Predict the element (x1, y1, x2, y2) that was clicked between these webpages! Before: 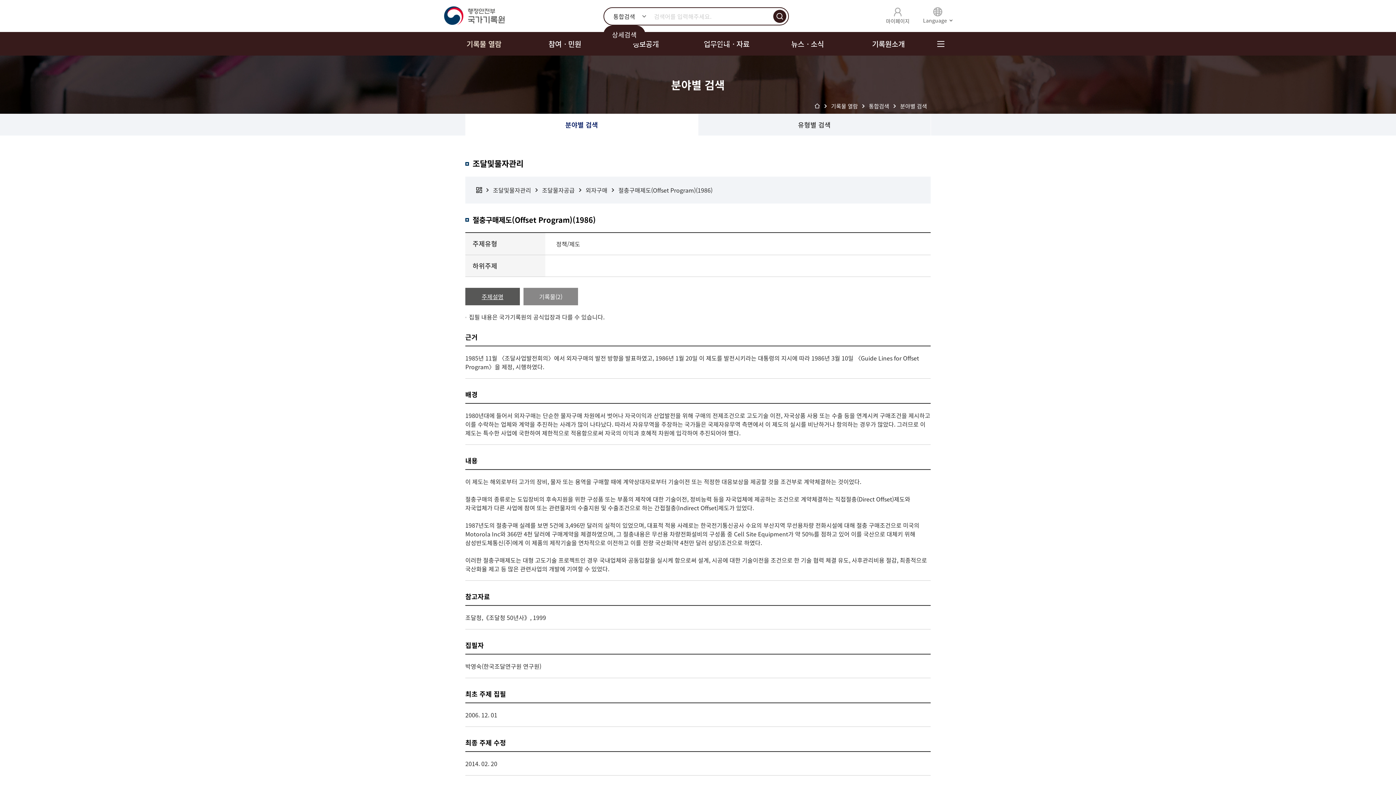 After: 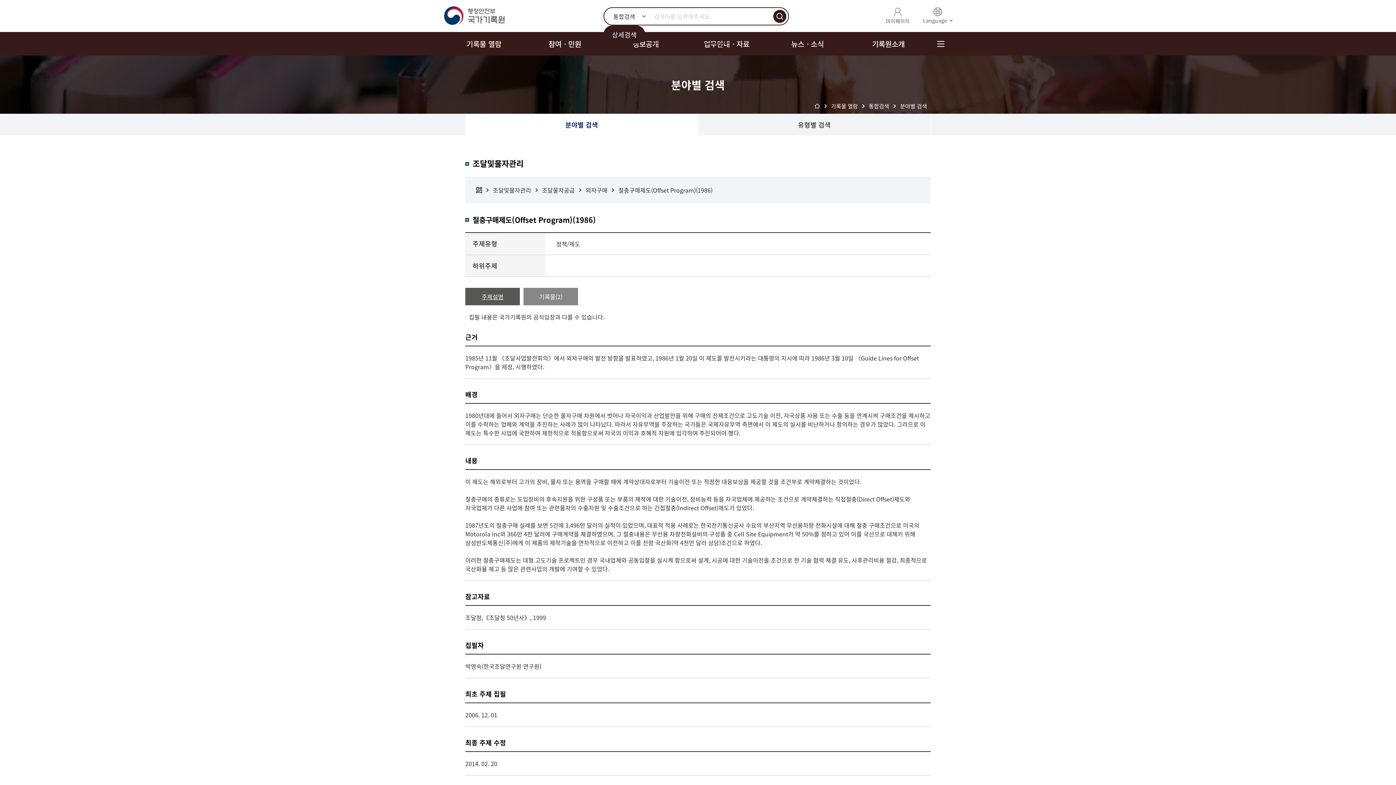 Action: bbox: (618, 185, 712, 194) label: 절충구매제도(Offset Program)(1986)